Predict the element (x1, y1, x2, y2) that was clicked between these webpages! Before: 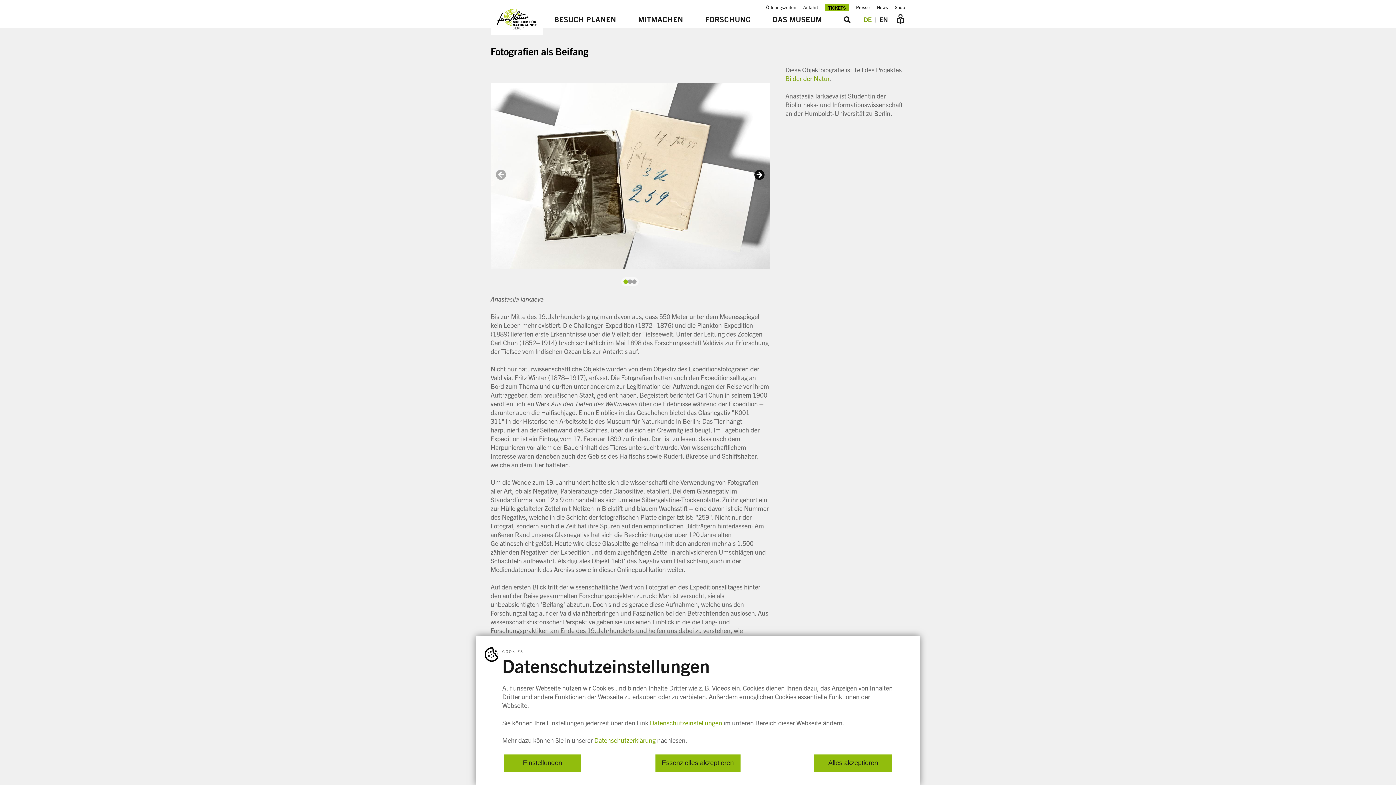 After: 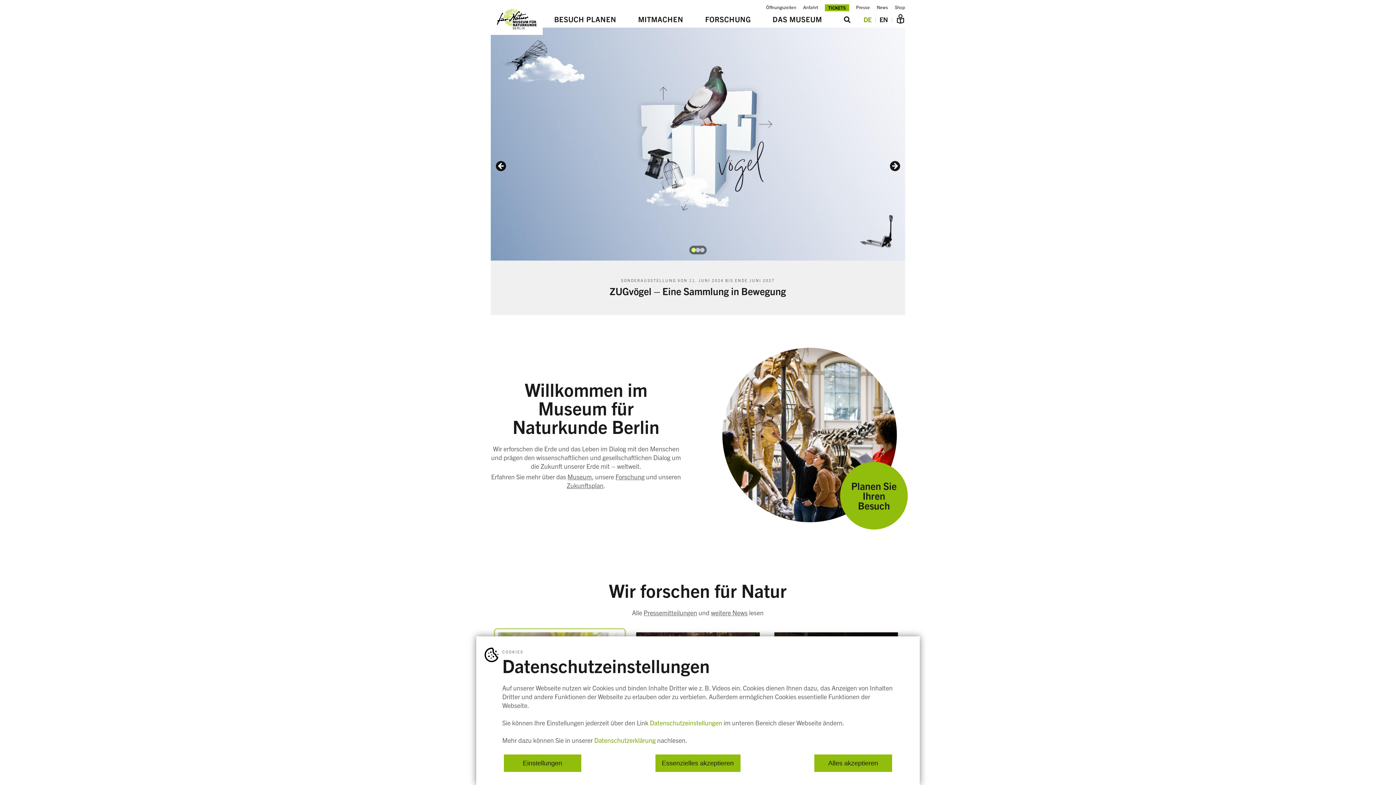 Action: bbox: (490, 4, 543, 34)